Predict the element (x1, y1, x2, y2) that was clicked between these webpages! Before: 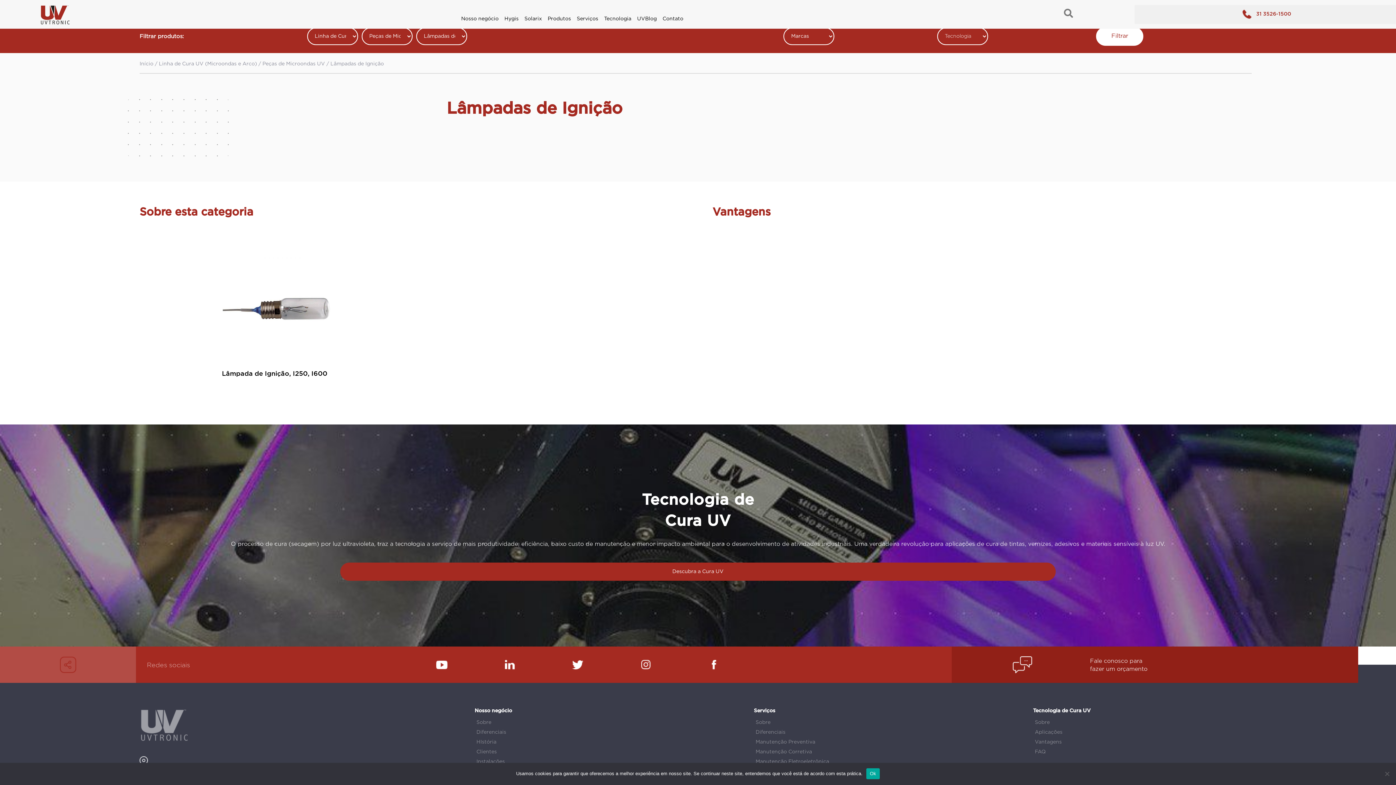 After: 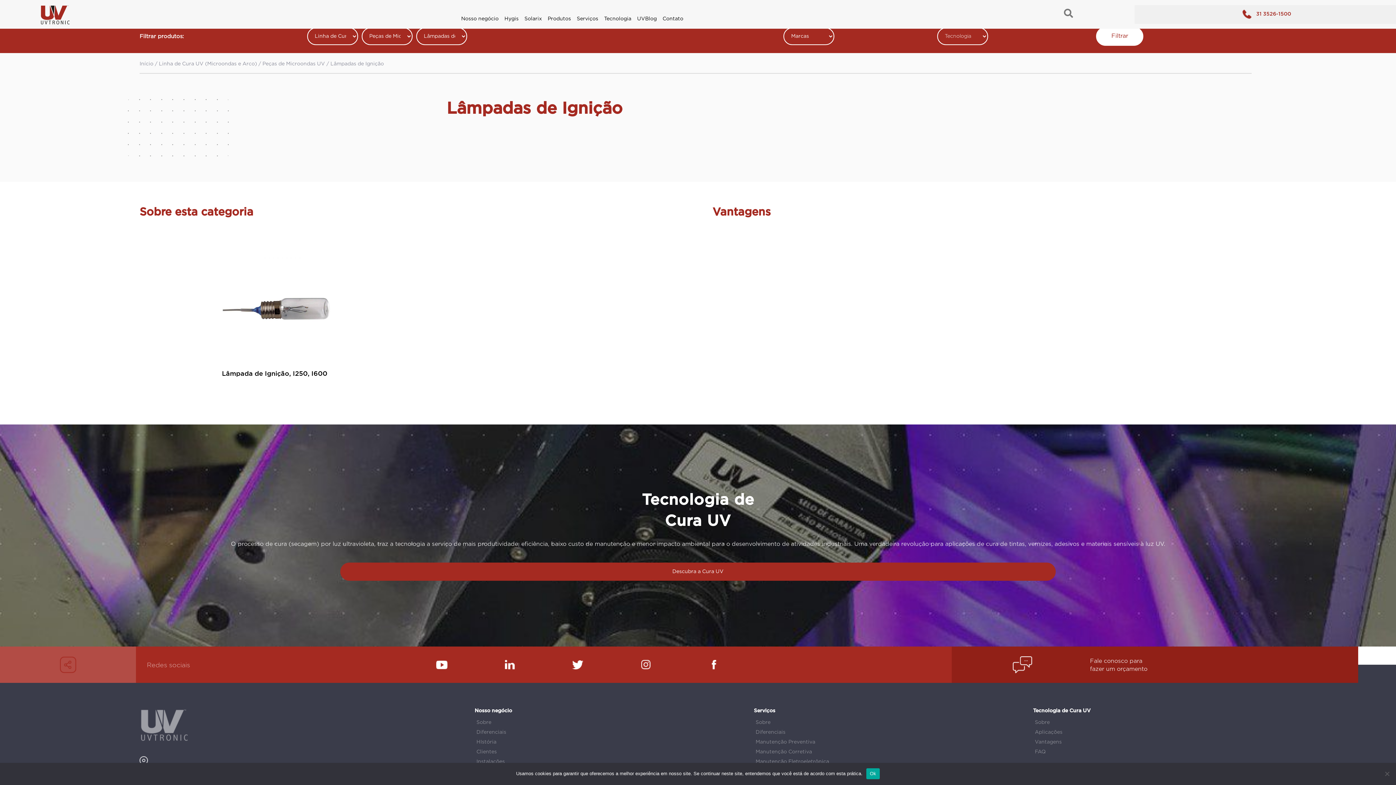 Action: bbox: (505, 660, 514, 669)